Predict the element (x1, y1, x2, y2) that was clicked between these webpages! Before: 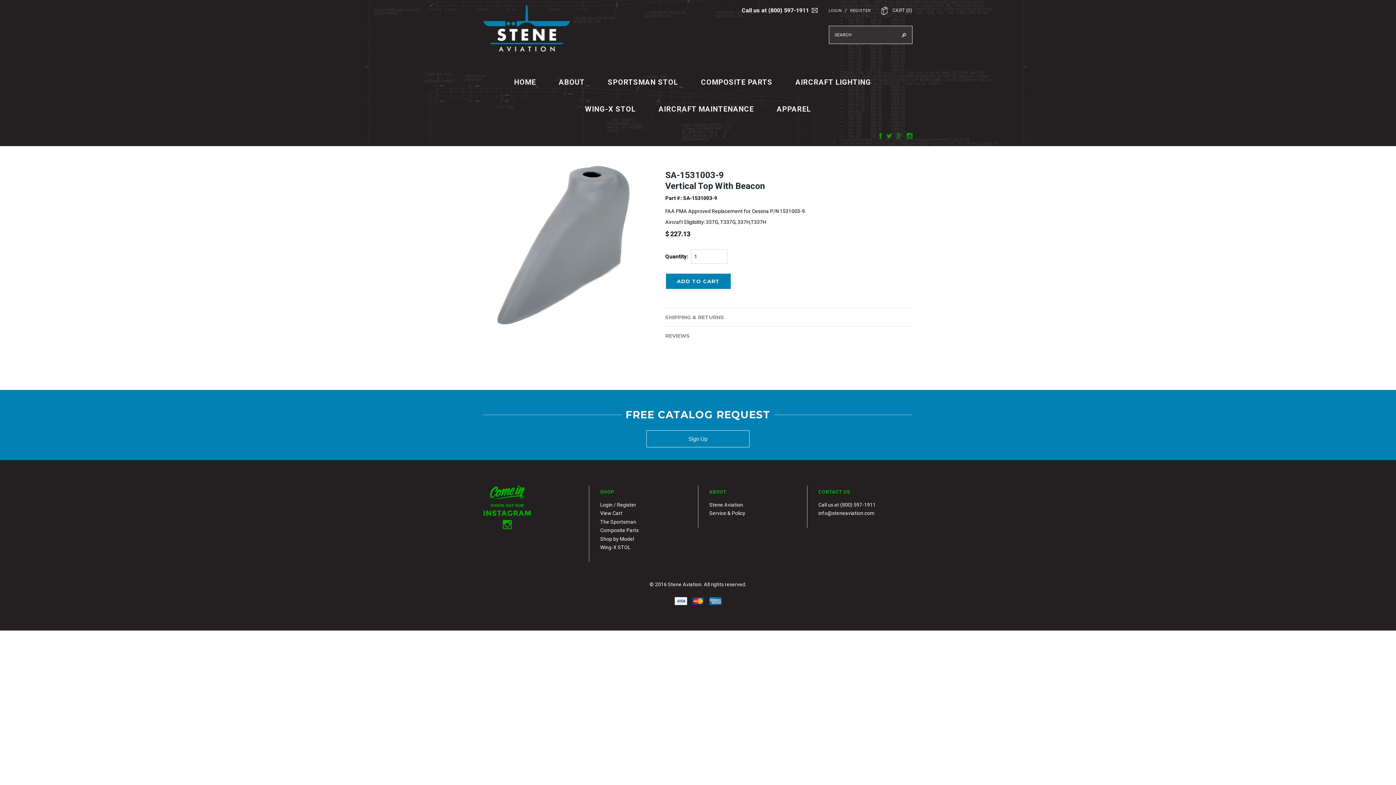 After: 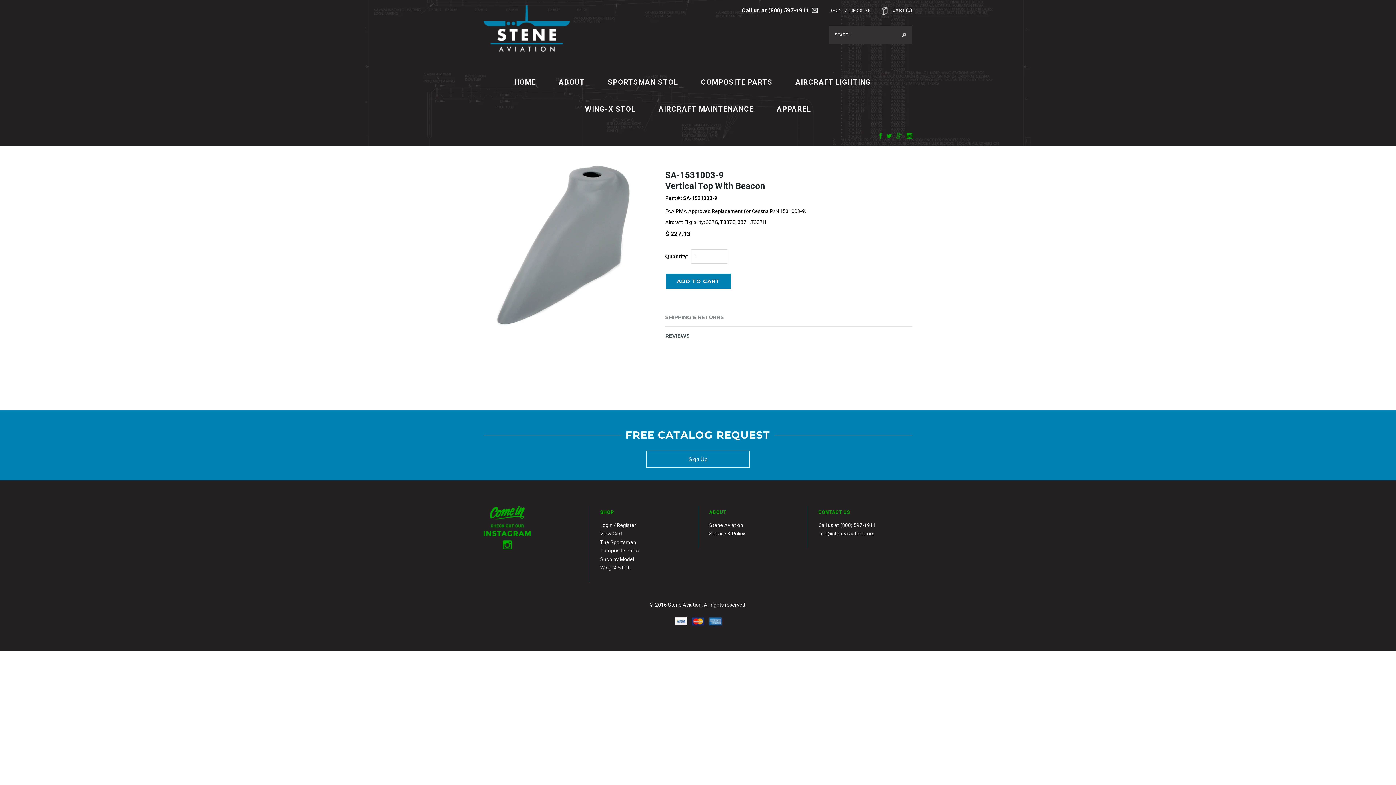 Action: label: REVIEWS bbox: (665, 332, 690, 339)